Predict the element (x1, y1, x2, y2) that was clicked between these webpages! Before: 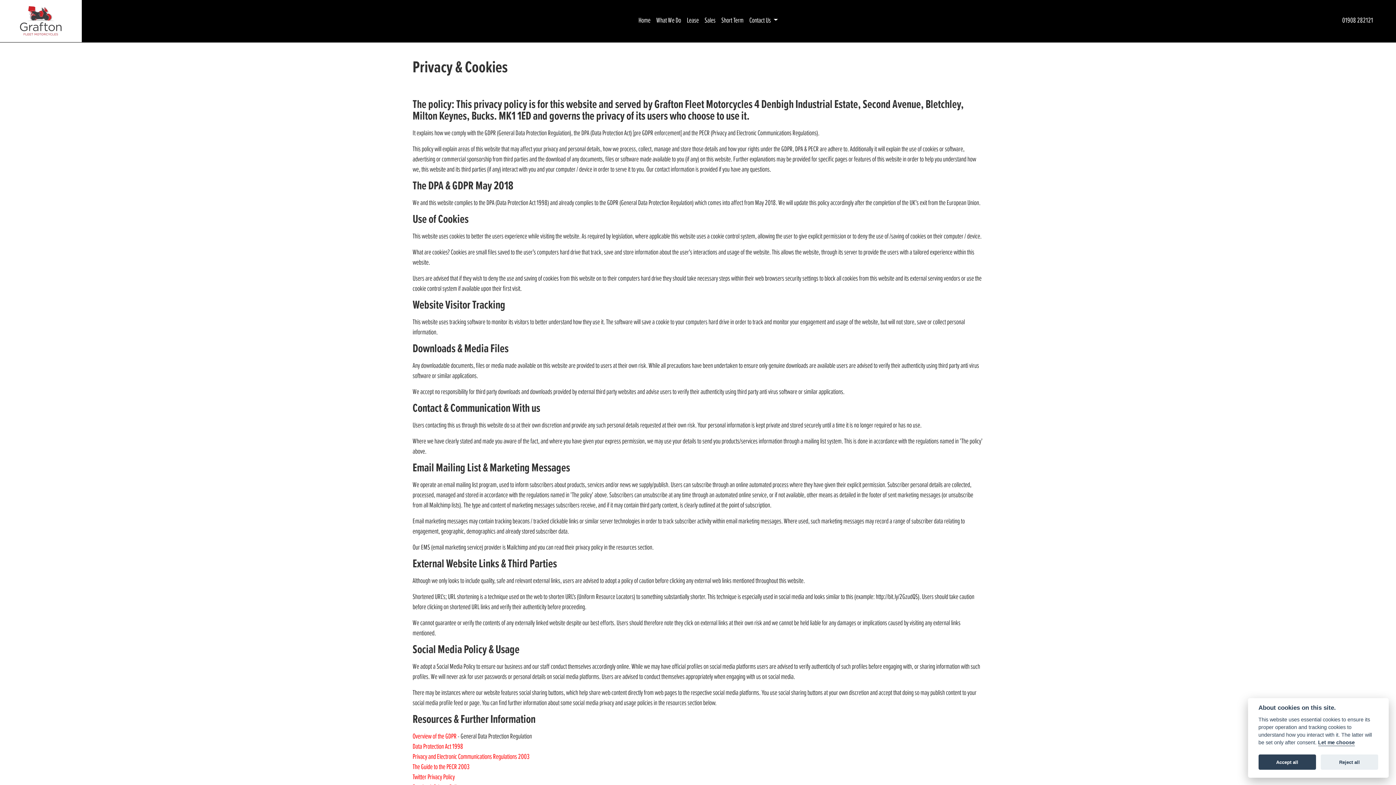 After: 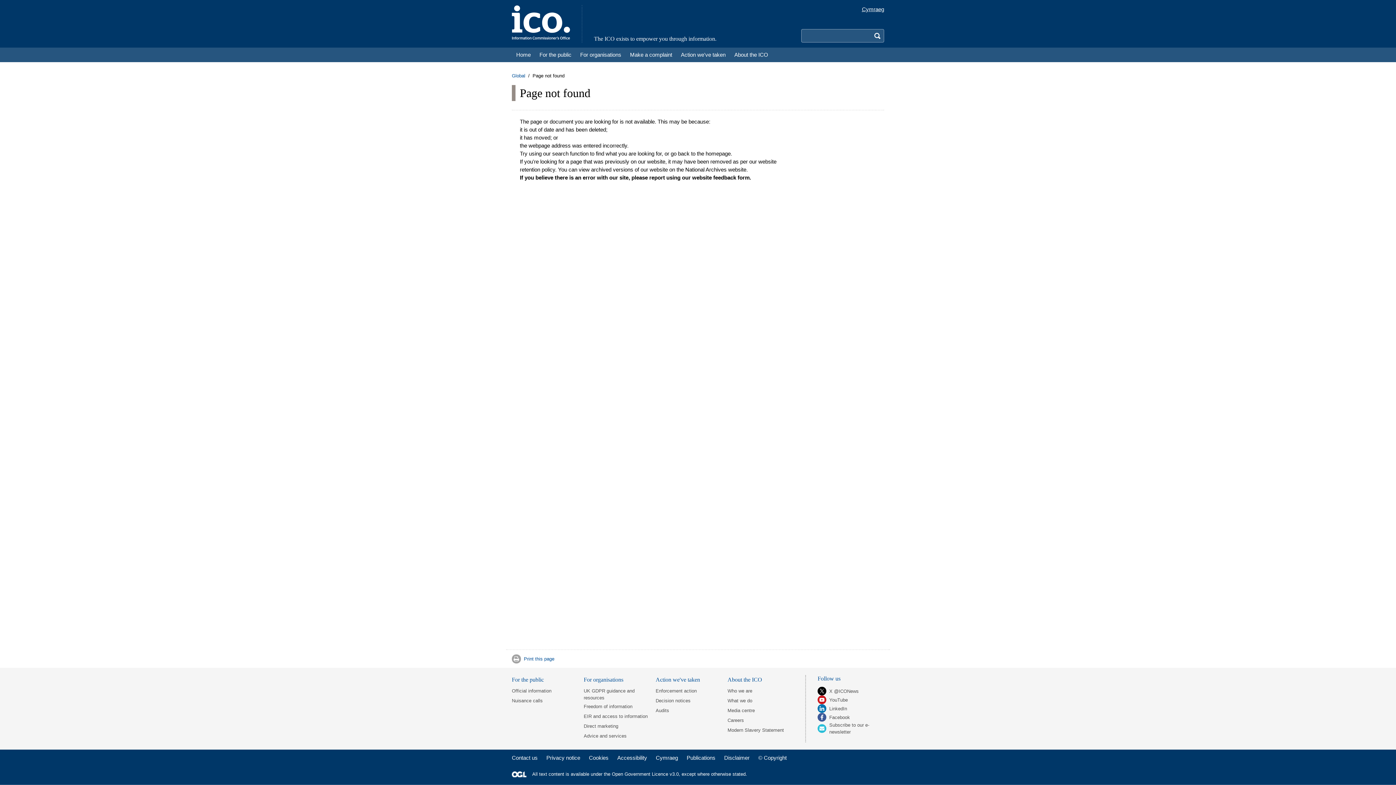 Action: label: The Guide to the PECR 2003 bbox: (412, 763, 469, 771)